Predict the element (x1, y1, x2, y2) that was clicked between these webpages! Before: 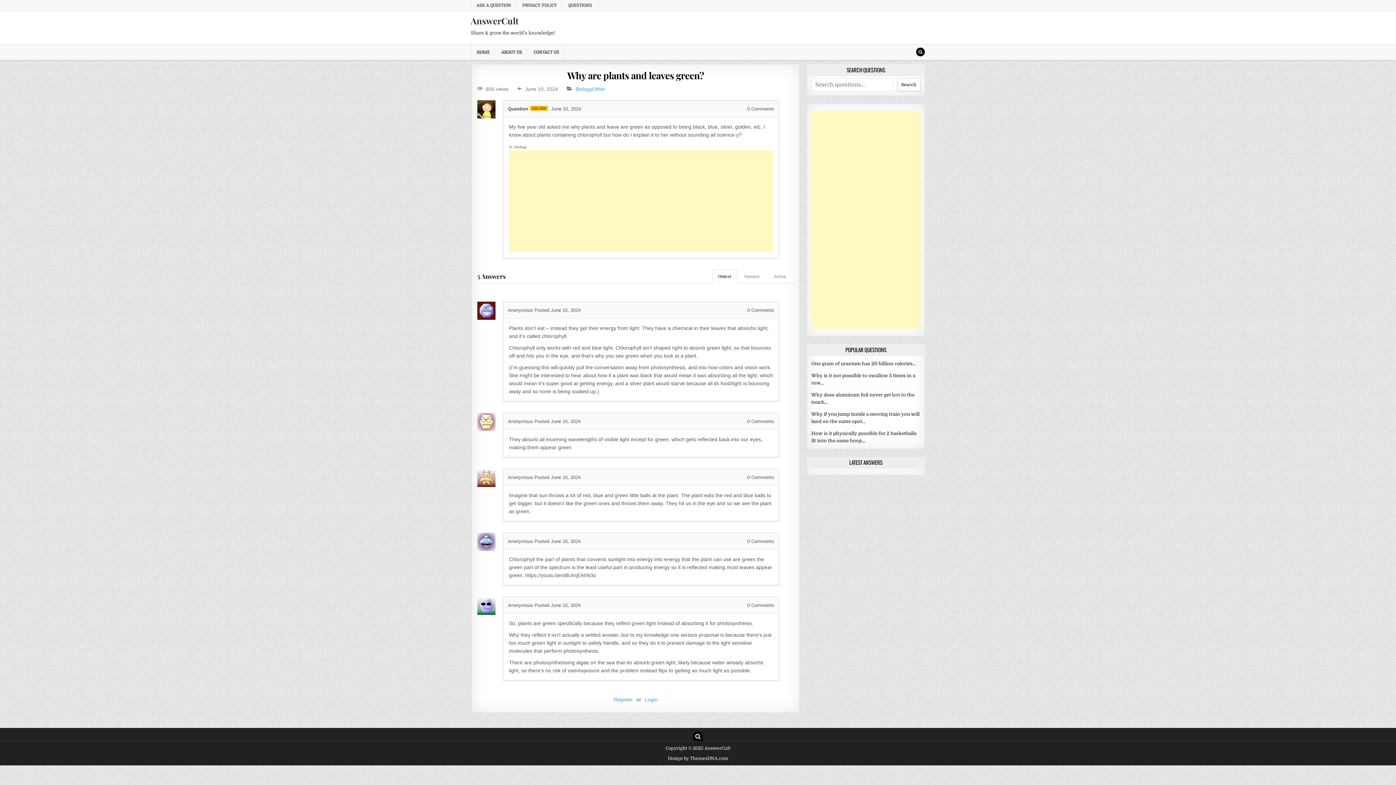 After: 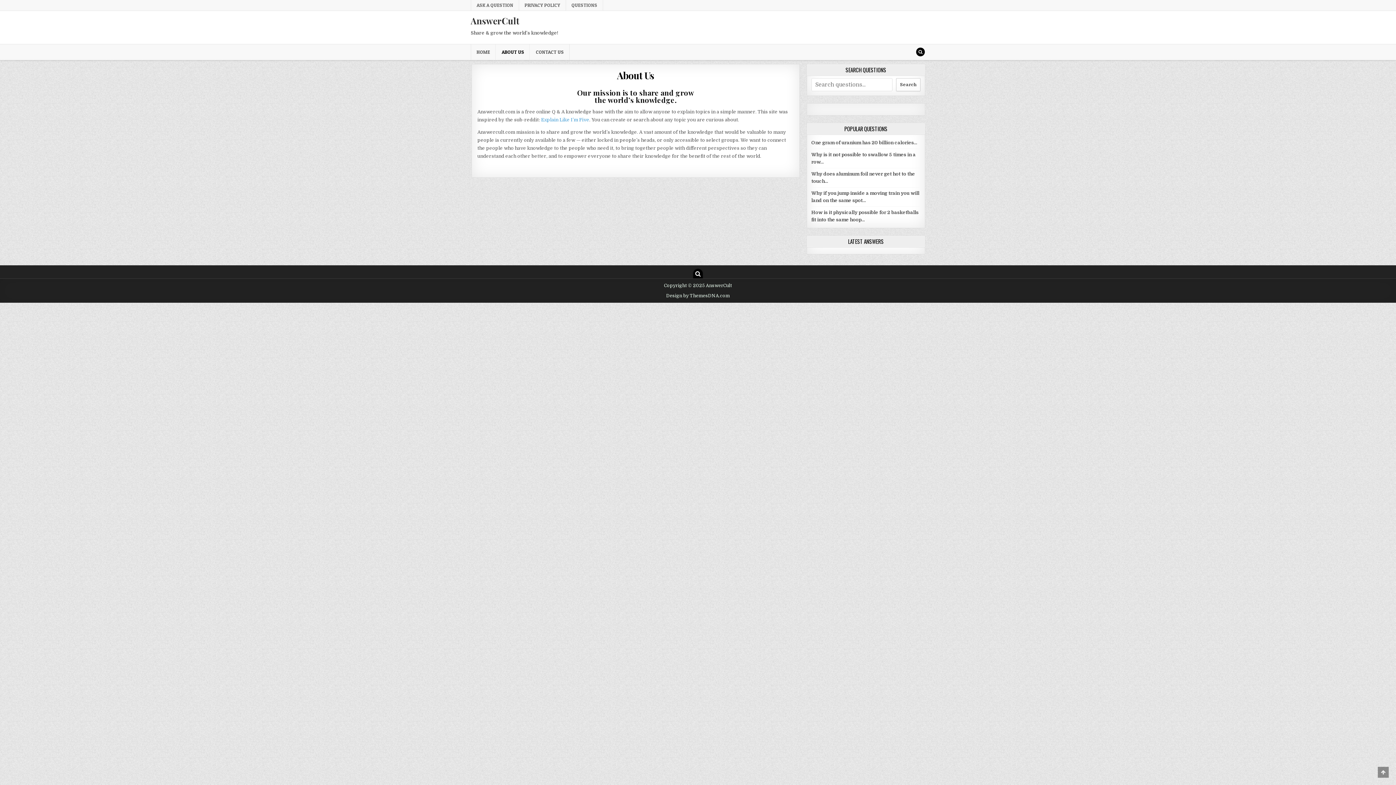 Action: bbox: (495, 44, 528, 60) label: ABOUT US